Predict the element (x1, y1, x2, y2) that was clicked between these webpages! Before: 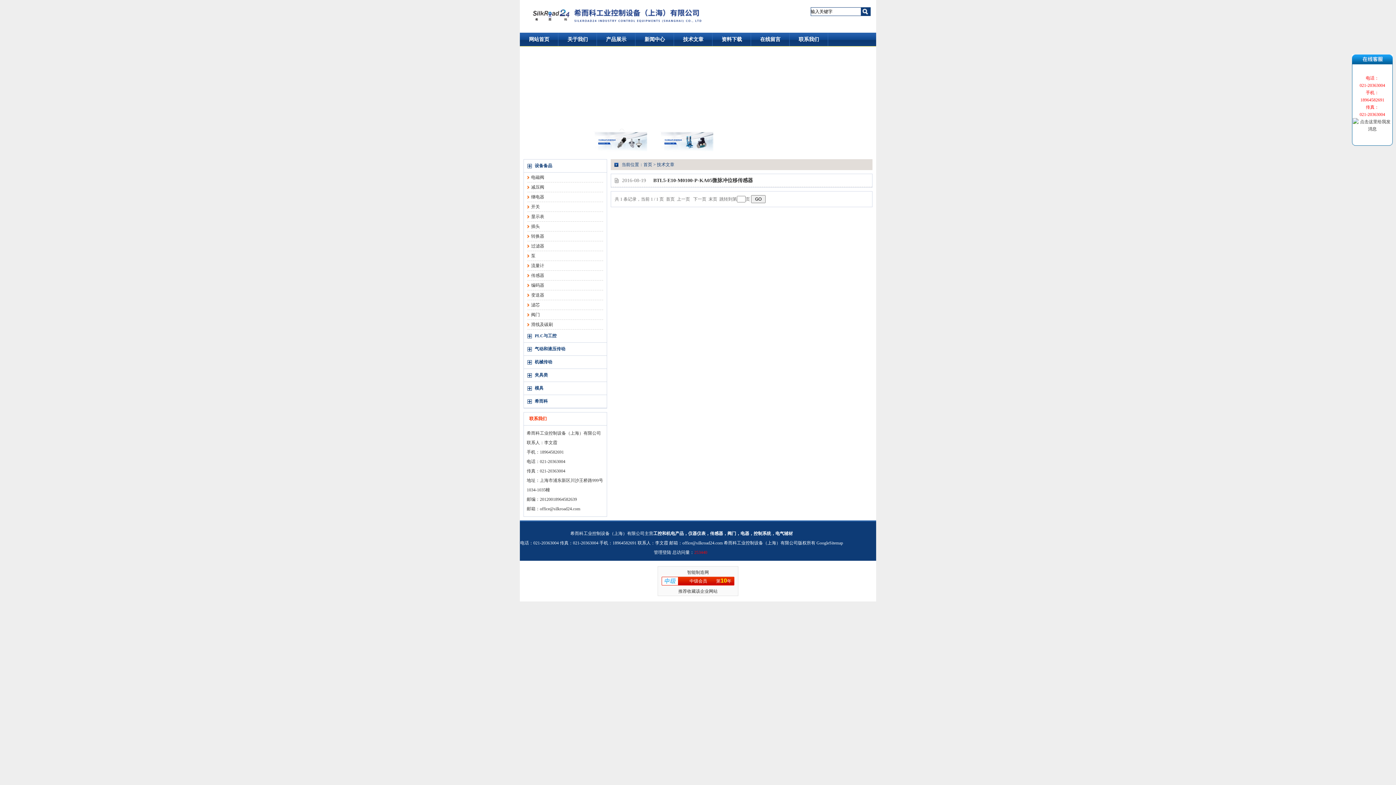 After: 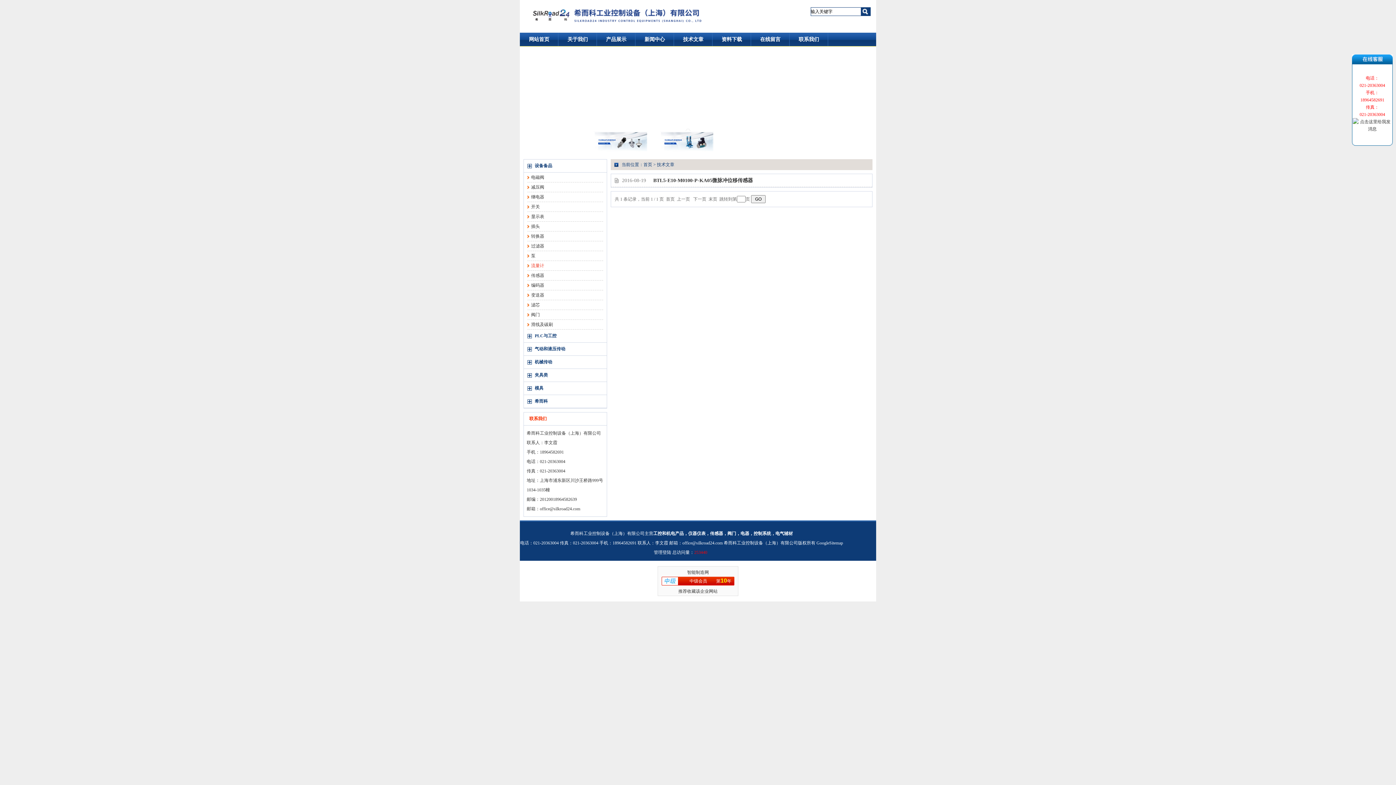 Action: bbox: (527, 263, 544, 268) label: 流量计